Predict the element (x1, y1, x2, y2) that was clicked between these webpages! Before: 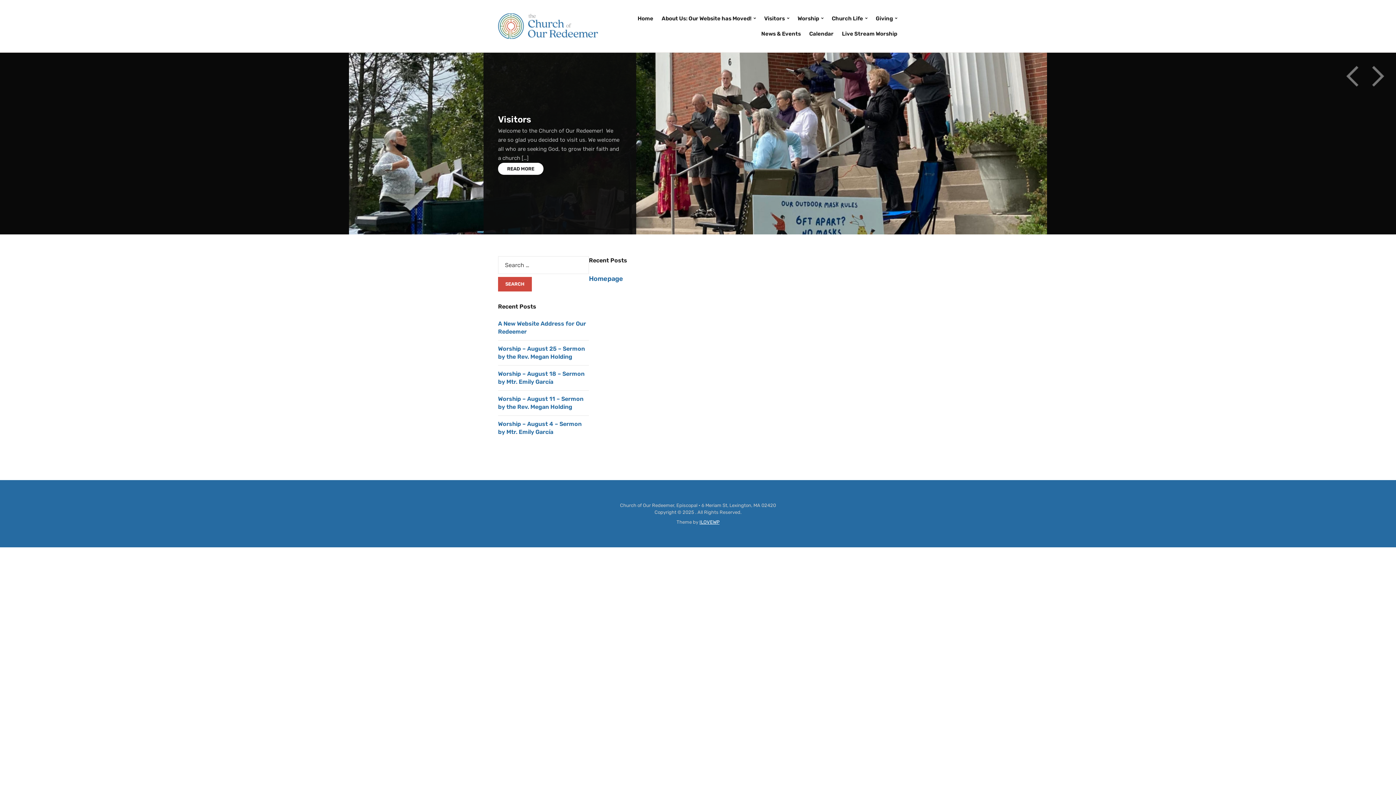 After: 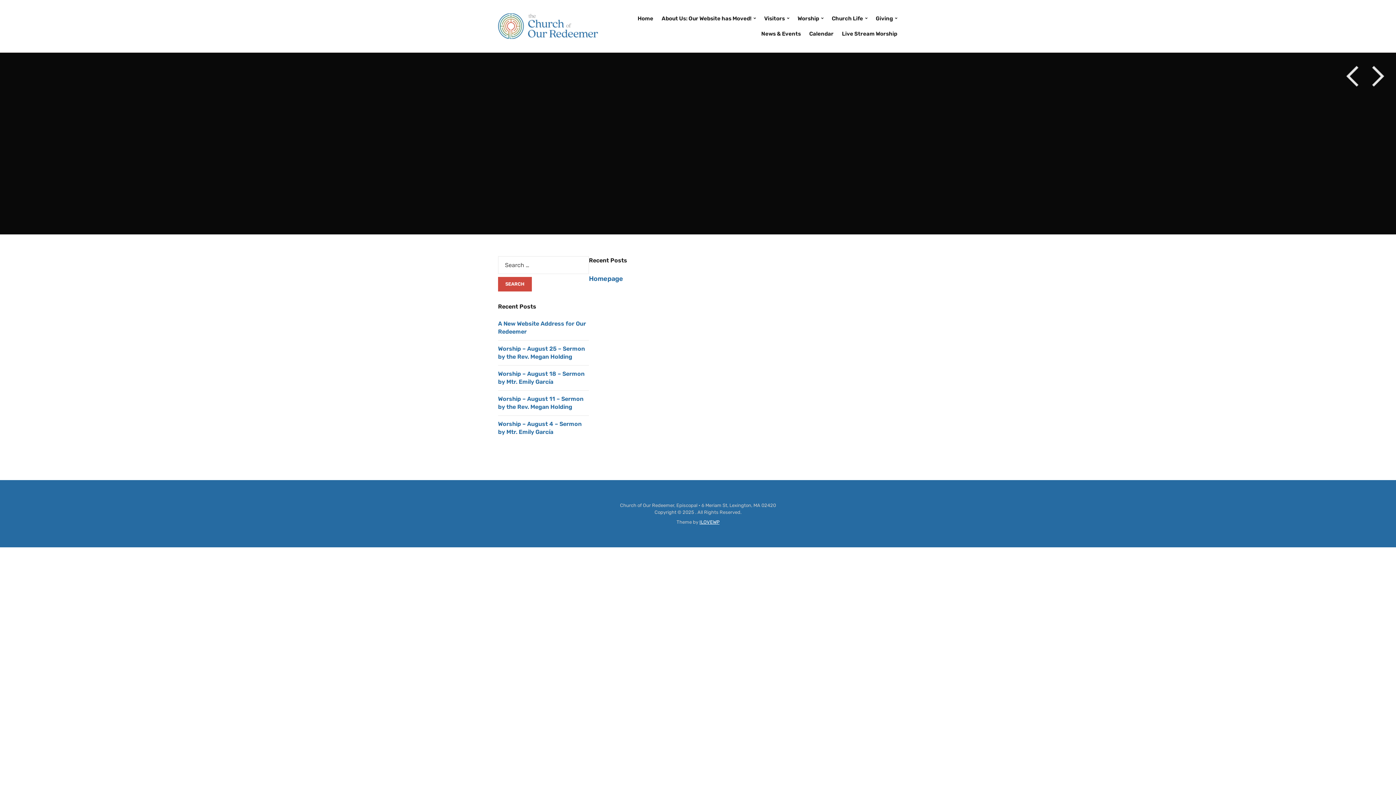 Action: bbox: (1341, 65, 1363, 87) label: Previous